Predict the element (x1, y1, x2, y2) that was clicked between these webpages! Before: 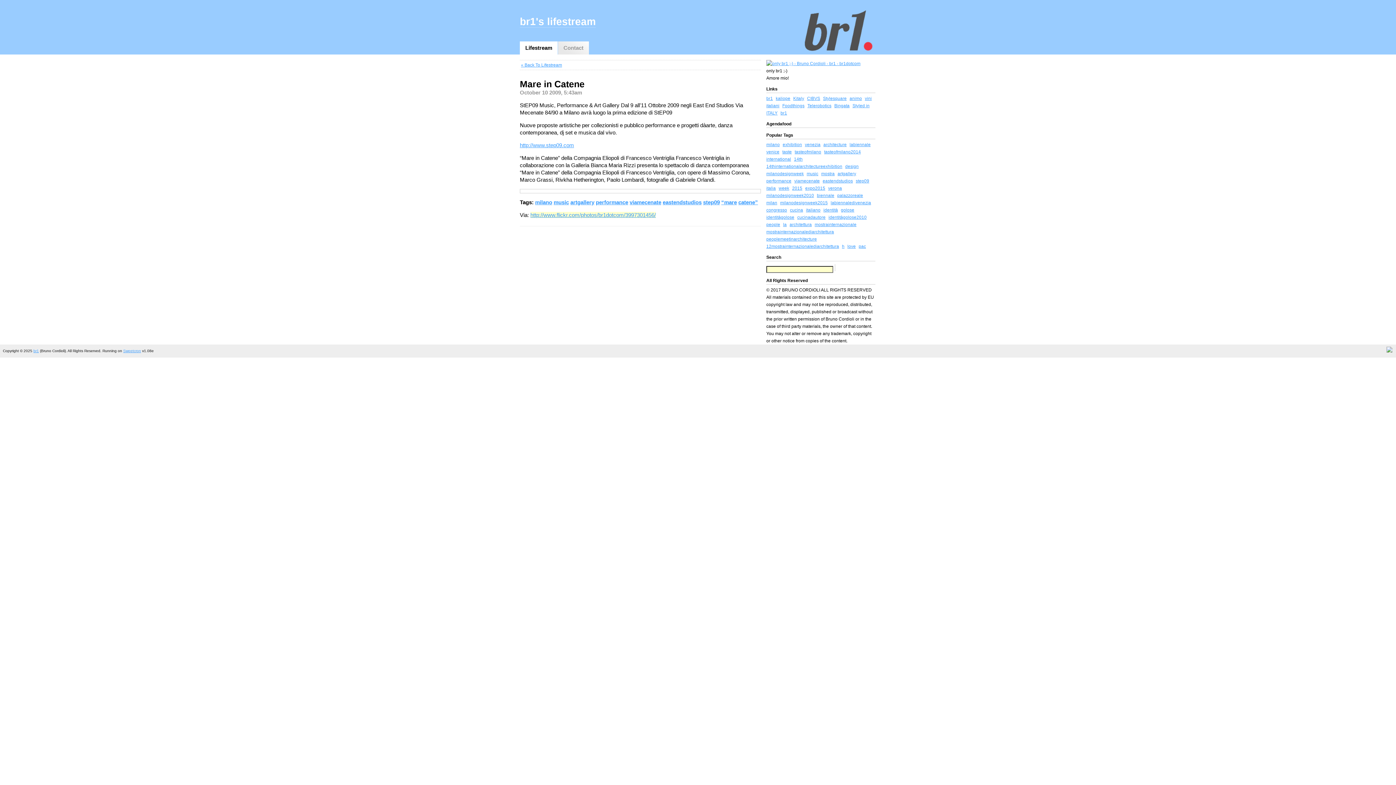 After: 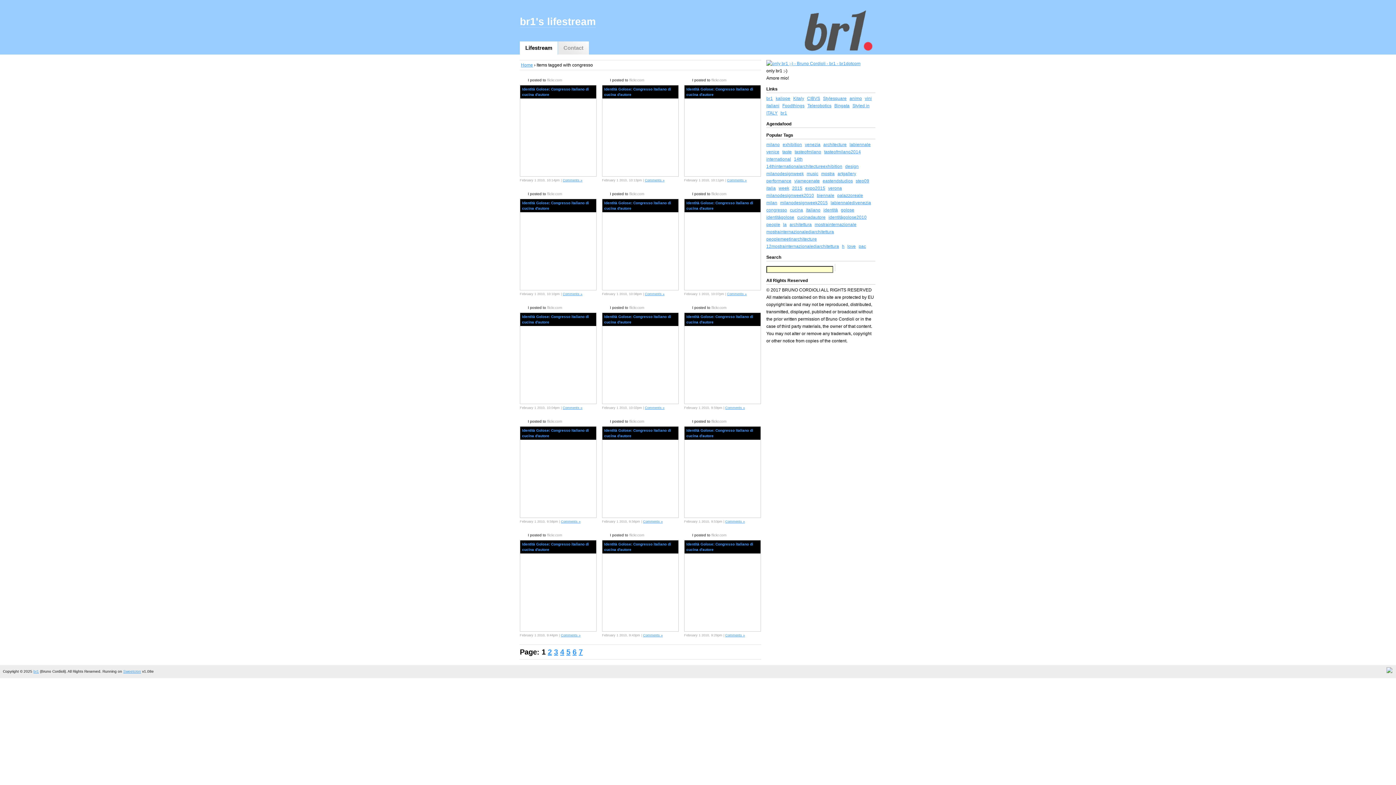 Action: label: congresso bbox: (766, 207, 787, 212)